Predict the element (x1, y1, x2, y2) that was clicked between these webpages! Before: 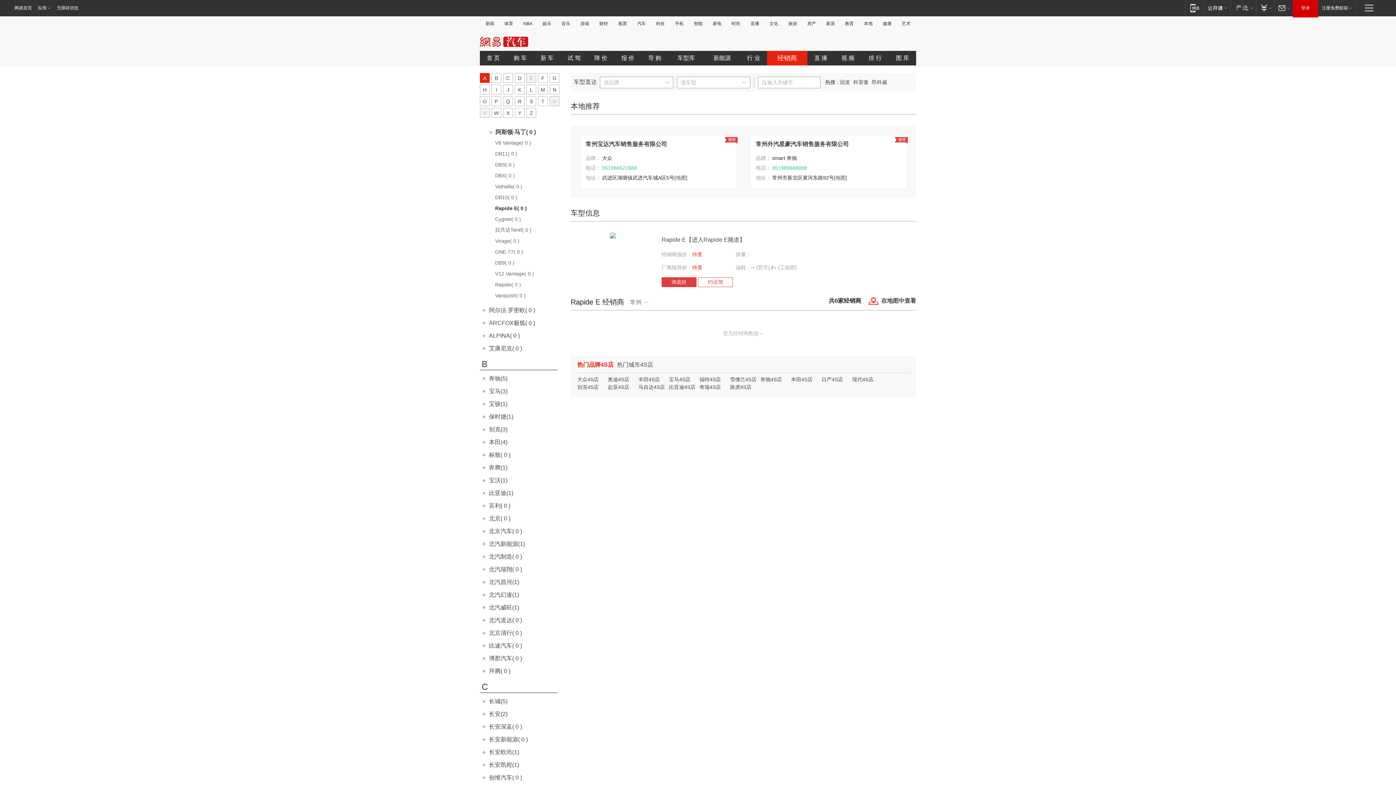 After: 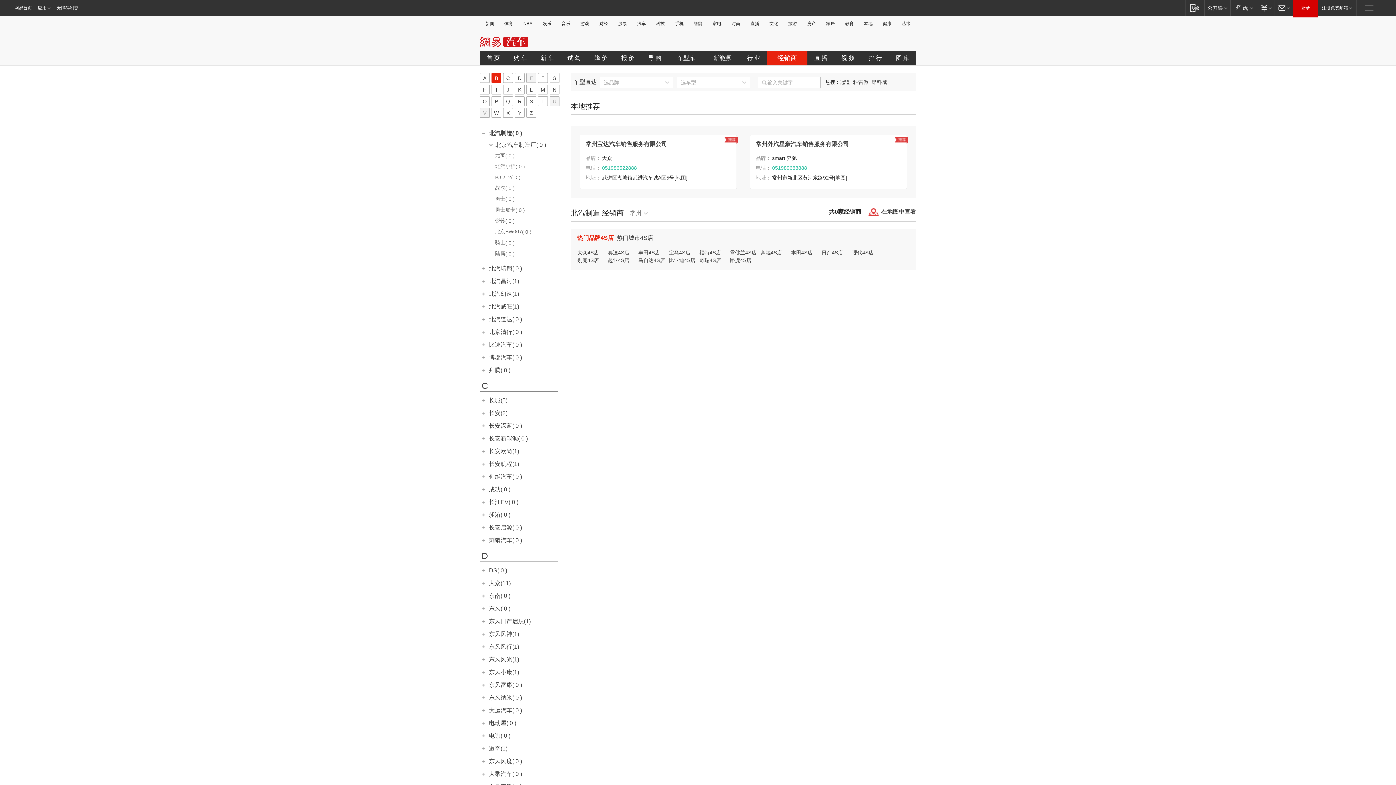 Action: label: 北汽制造( 0 ) bbox: (489, 553, 522, 560)